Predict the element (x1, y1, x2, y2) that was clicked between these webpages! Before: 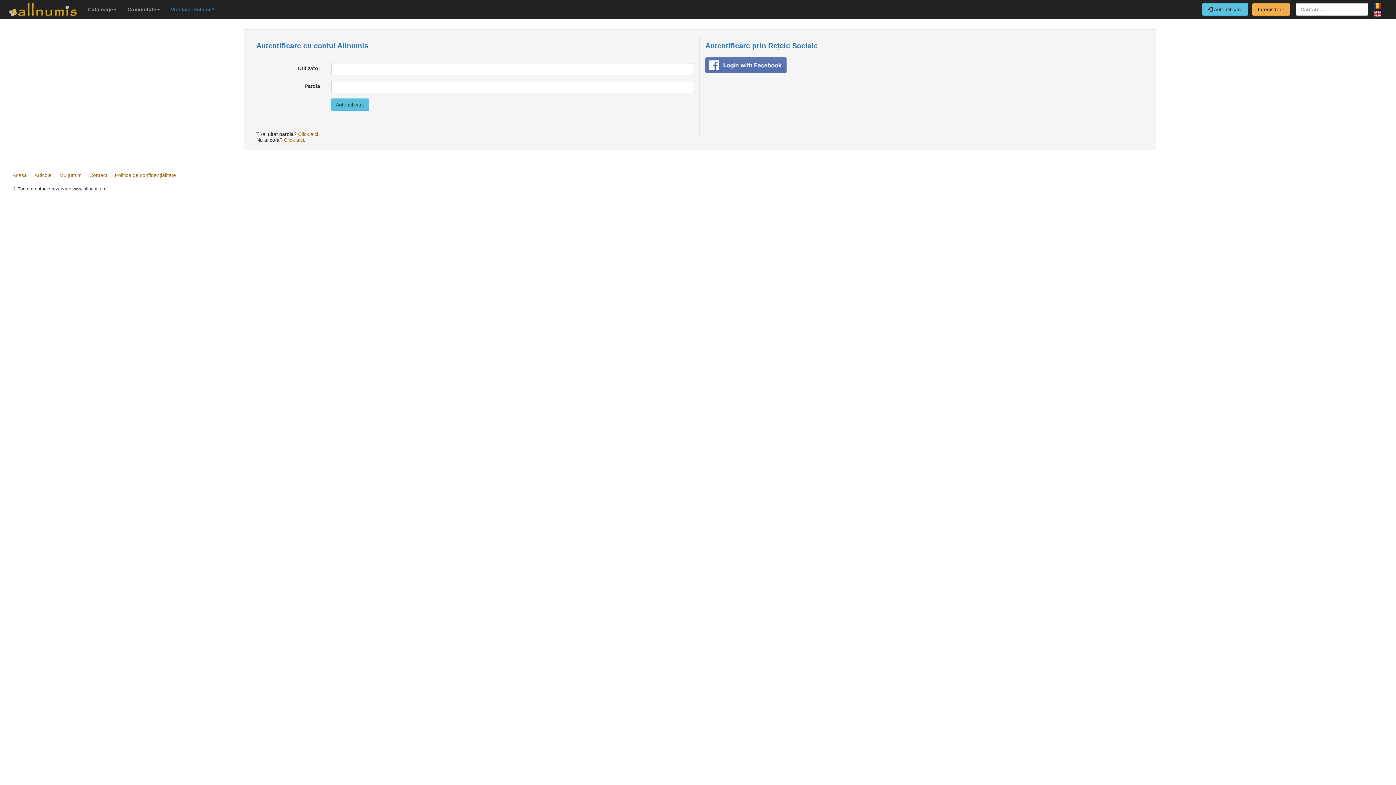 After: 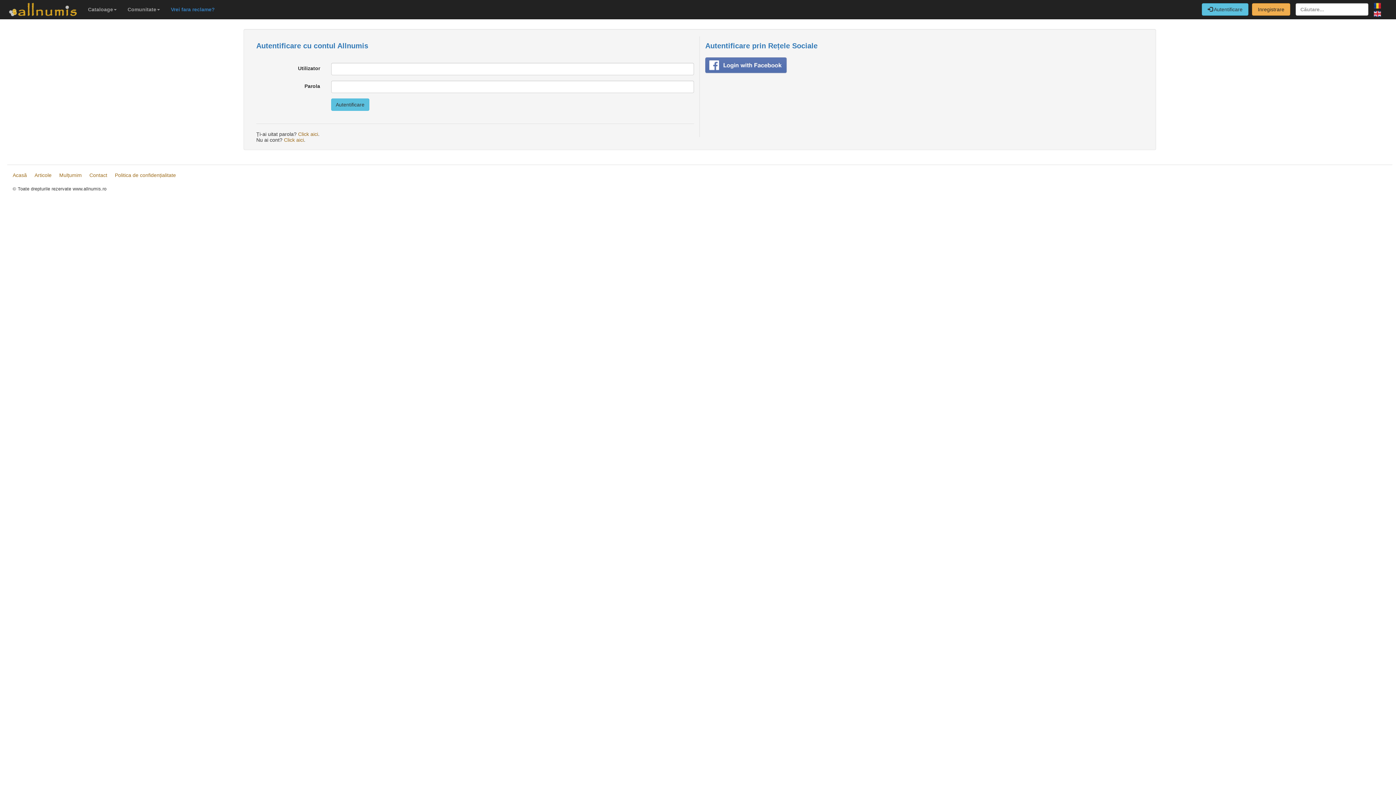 Action: bbox: (1374, 0, 1381, 9)